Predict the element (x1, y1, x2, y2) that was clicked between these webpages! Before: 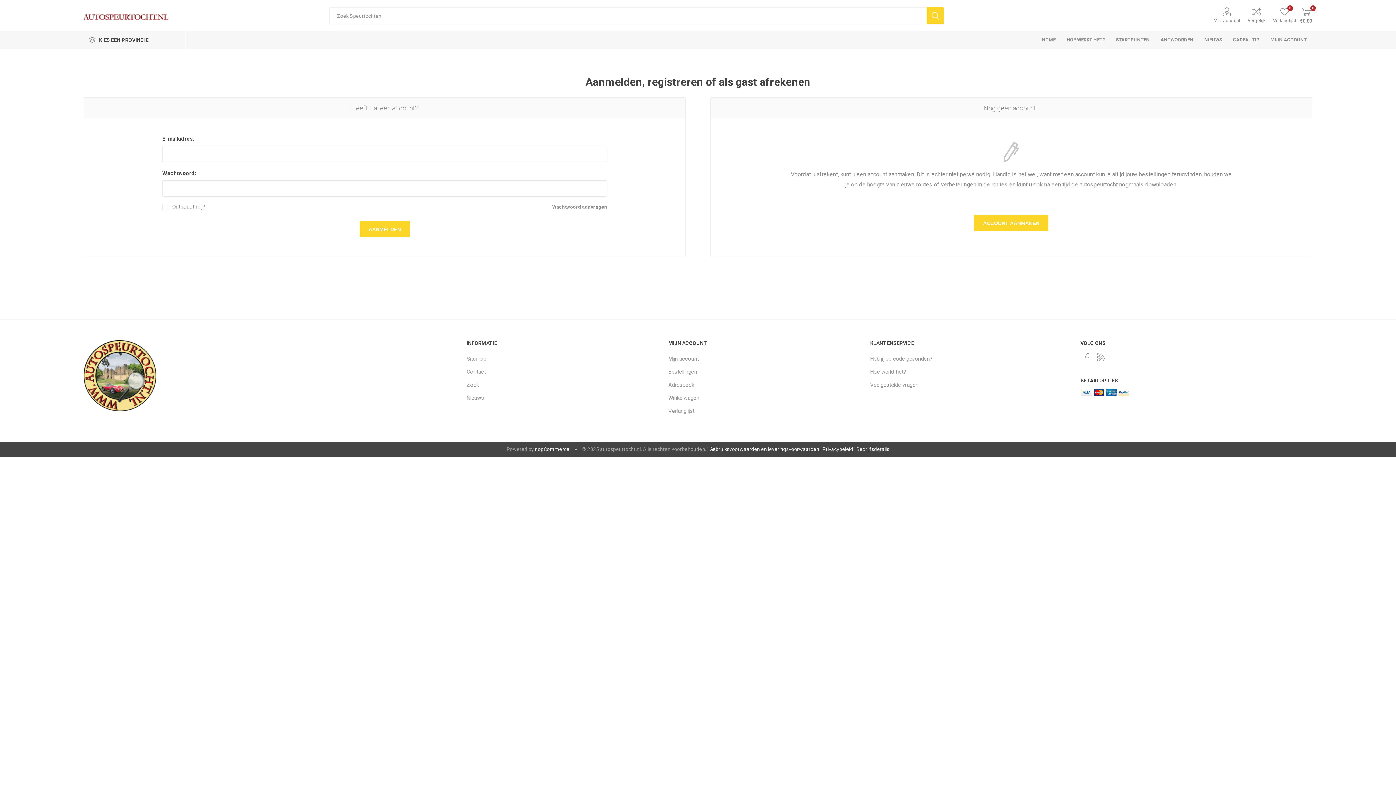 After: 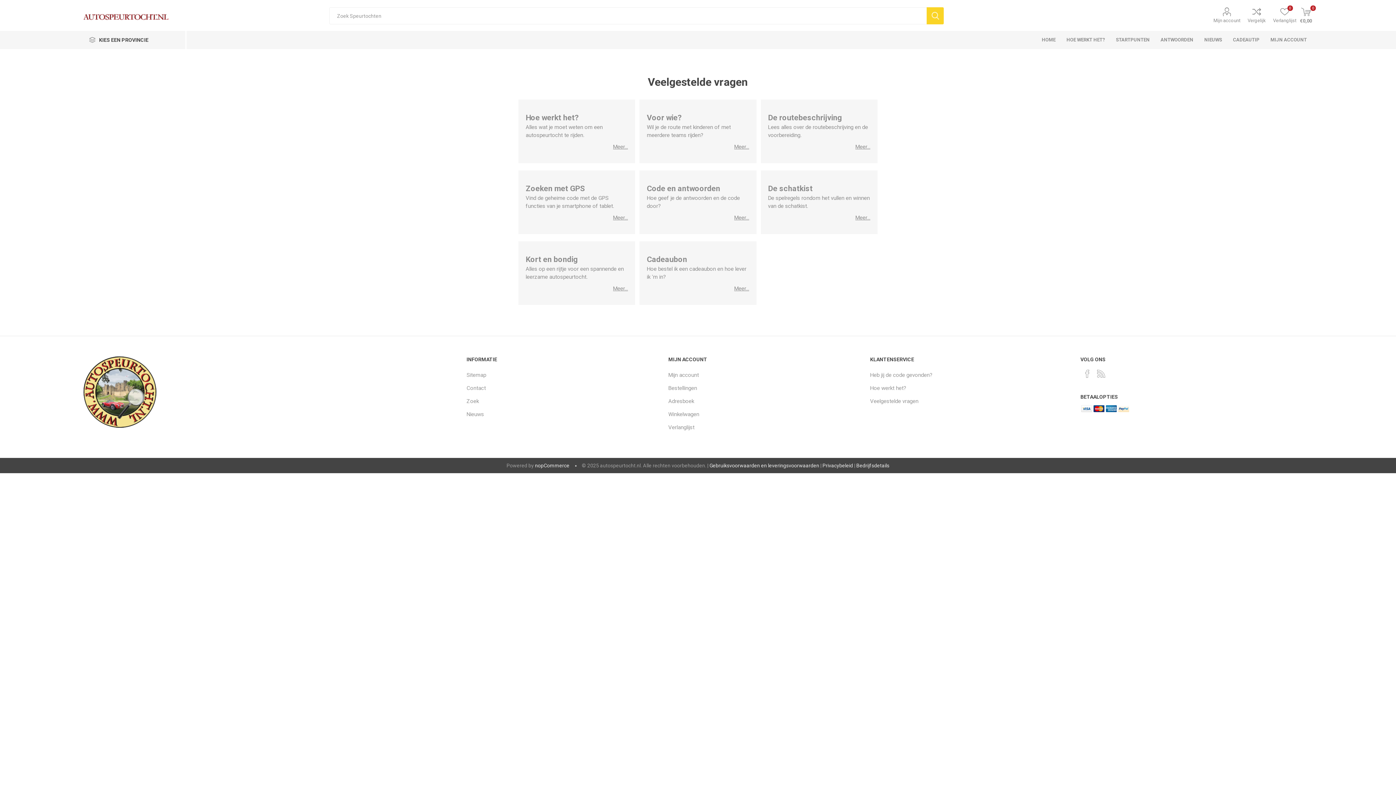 Action: bbox: (870, 381, 918, 388) label: Veelgestelde vragen